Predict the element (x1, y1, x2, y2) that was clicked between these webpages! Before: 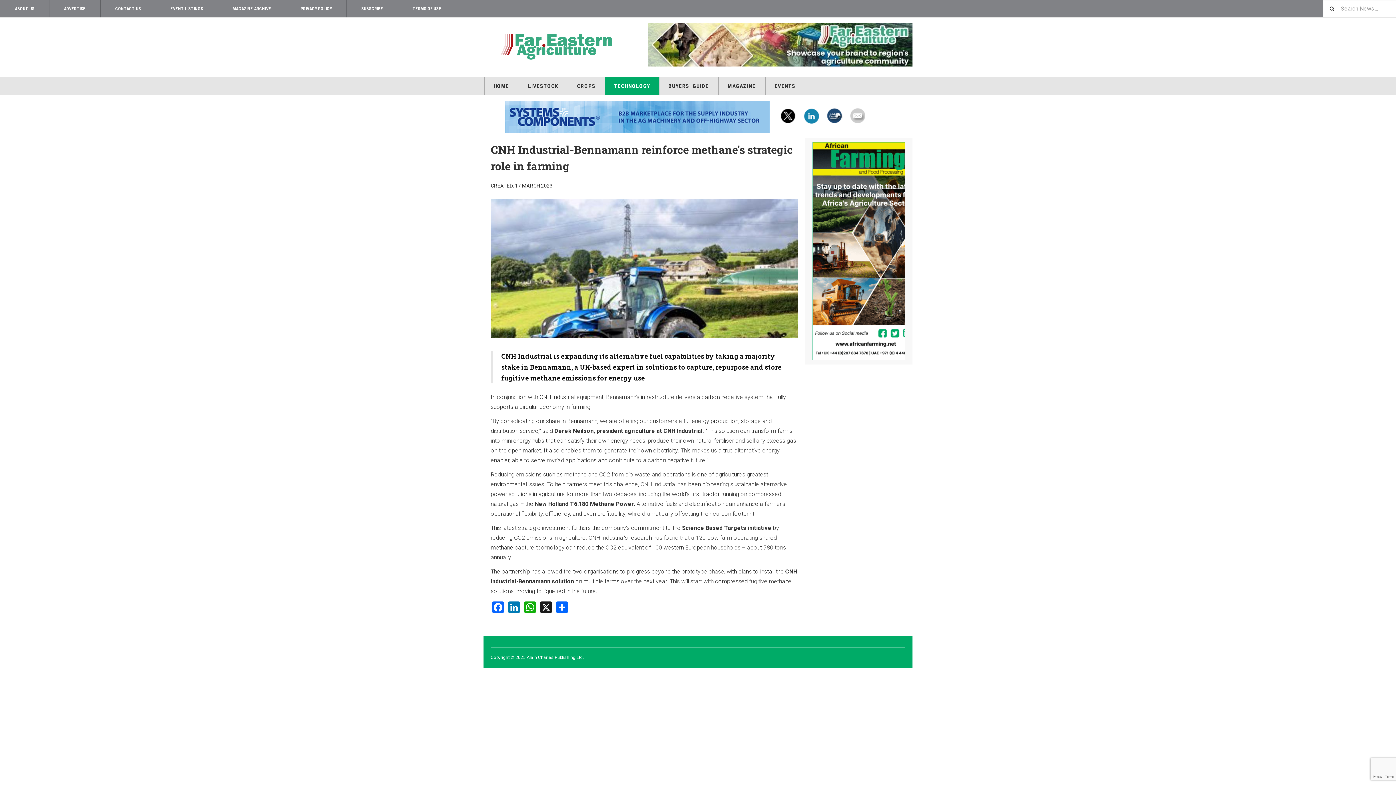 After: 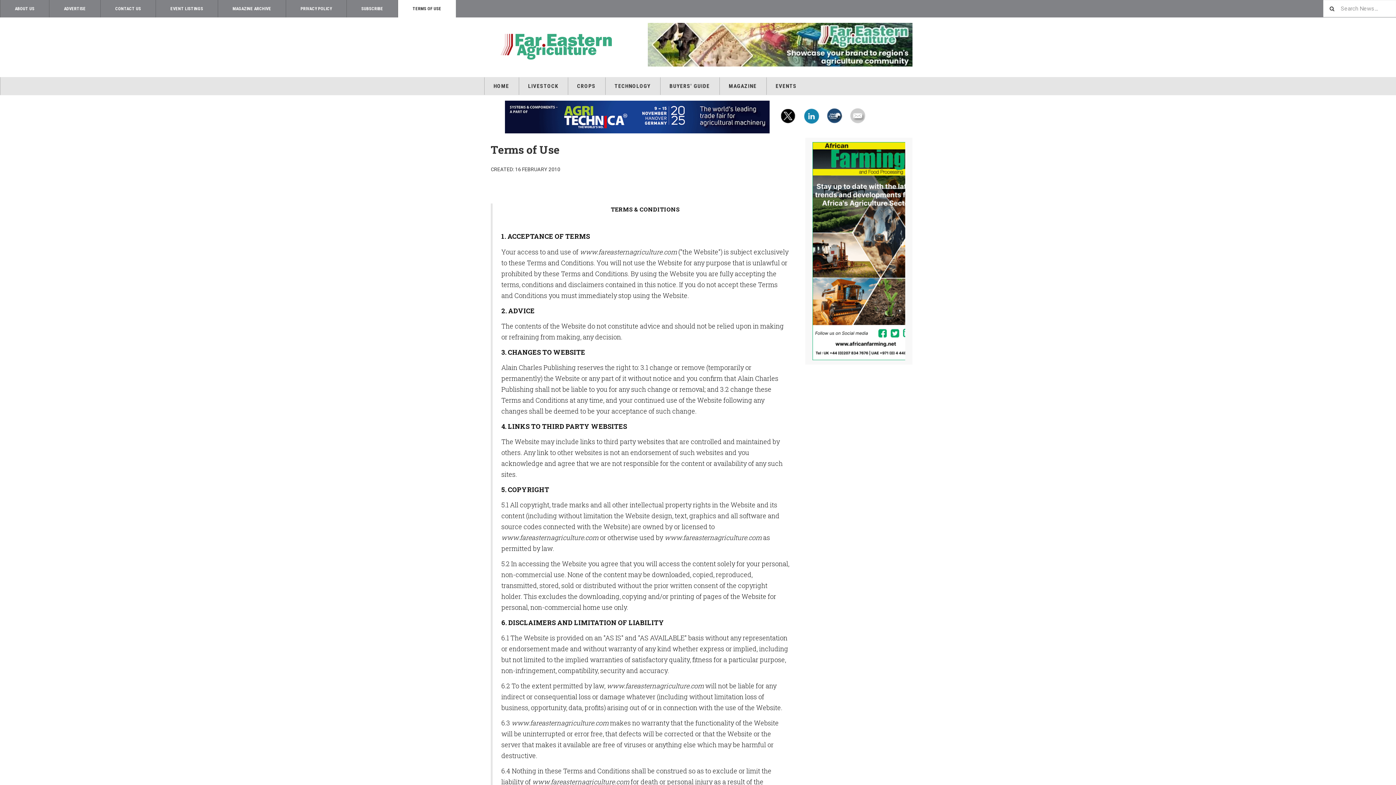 Action: bbox: (398, 0, 456, 17) label: TERMS OF USE